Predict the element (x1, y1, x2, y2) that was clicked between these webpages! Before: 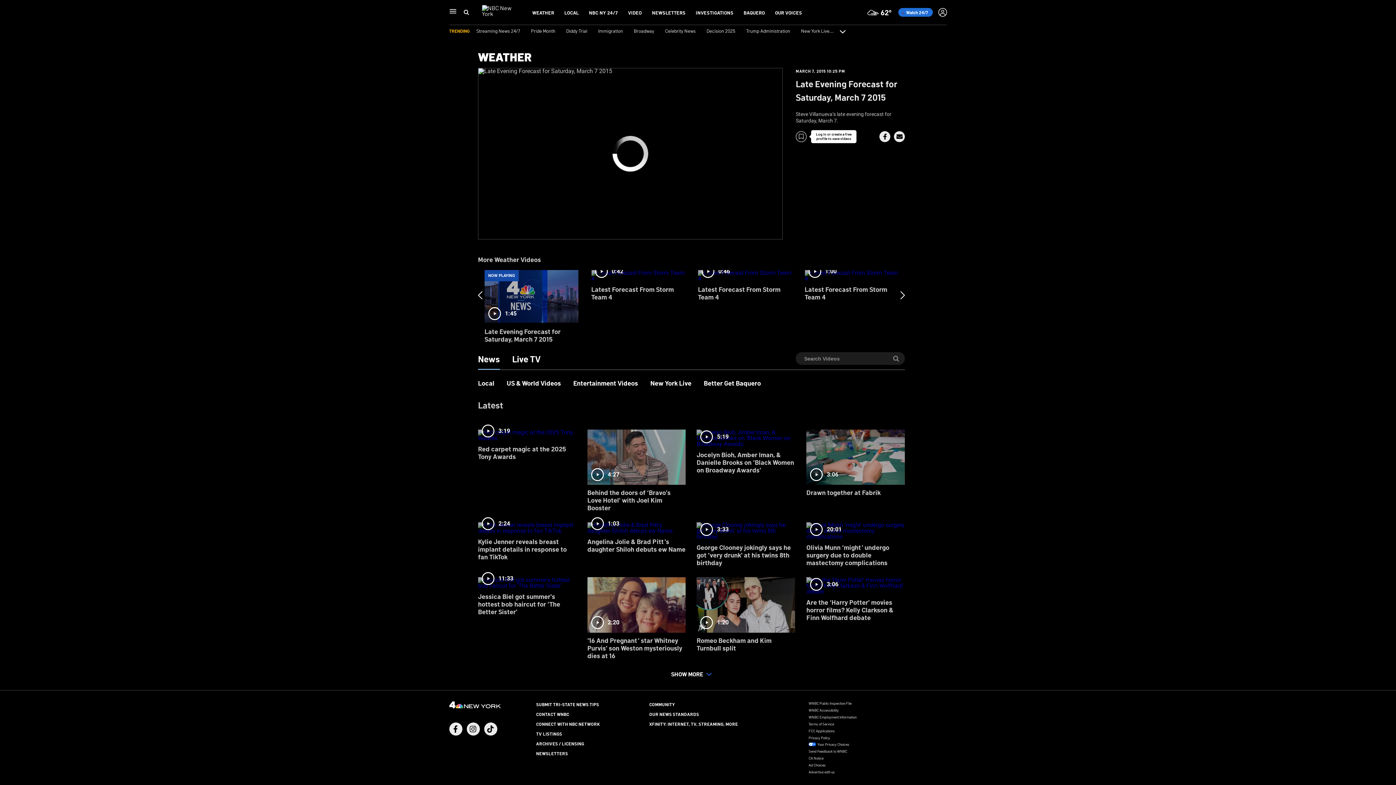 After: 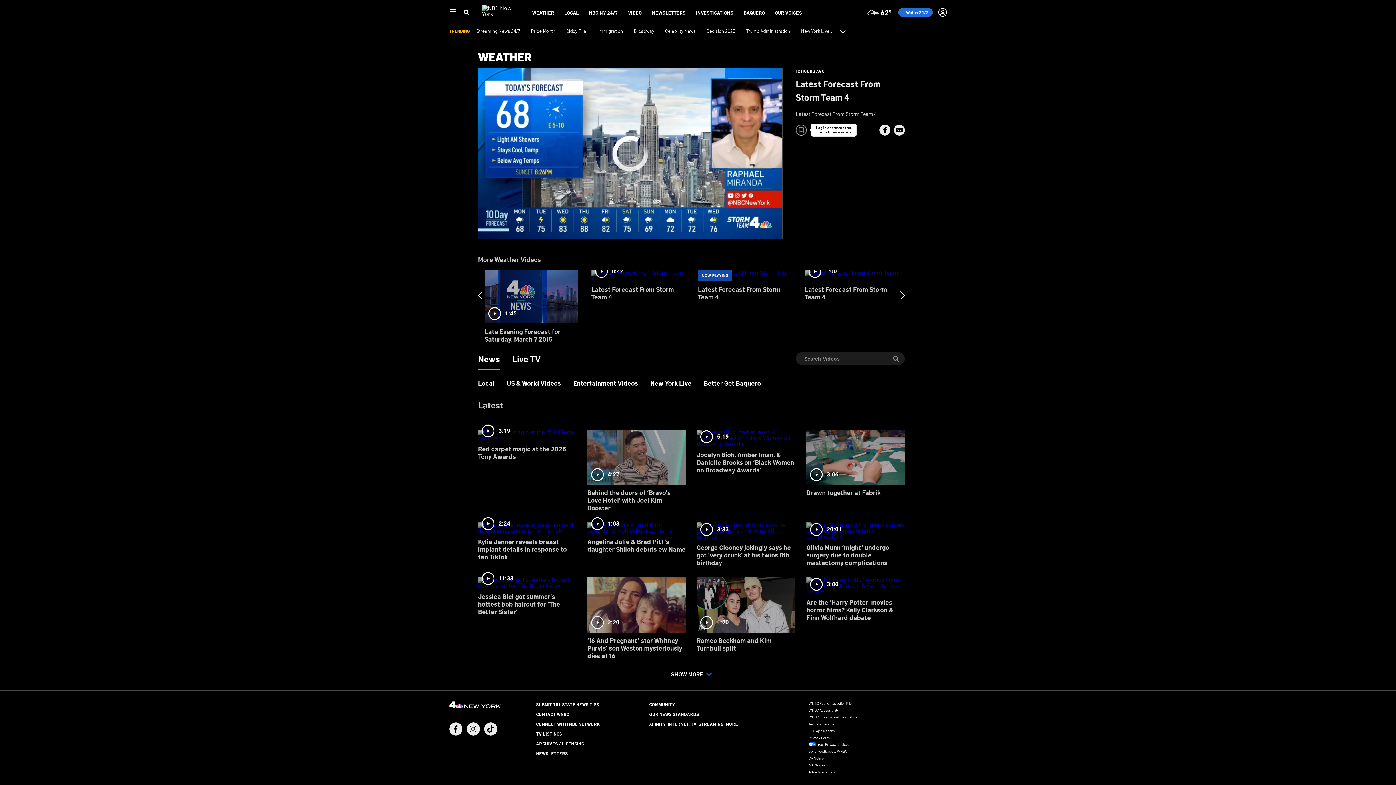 Action: bbox: (698, 270, 791, 324) label: 0:46
Latest Forecast From Storm Team 4